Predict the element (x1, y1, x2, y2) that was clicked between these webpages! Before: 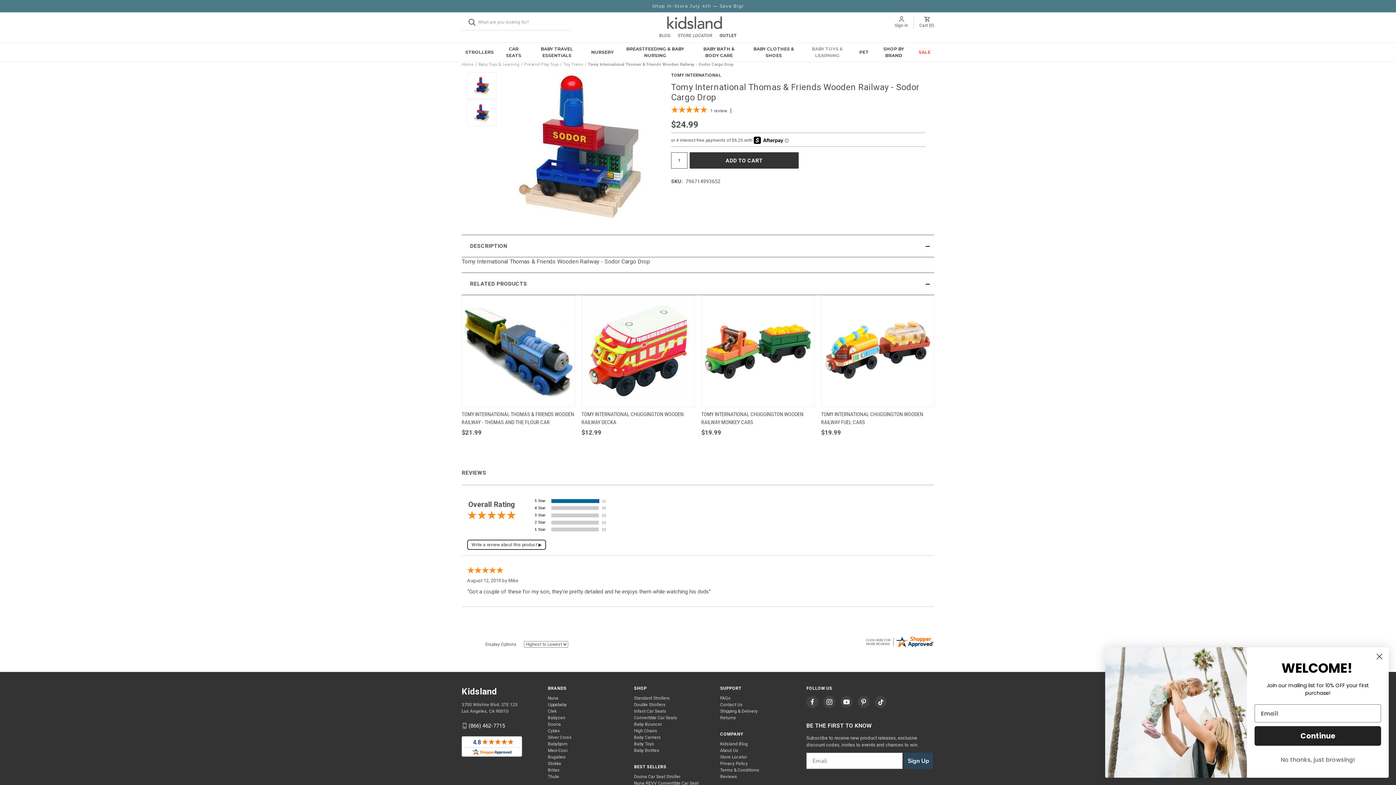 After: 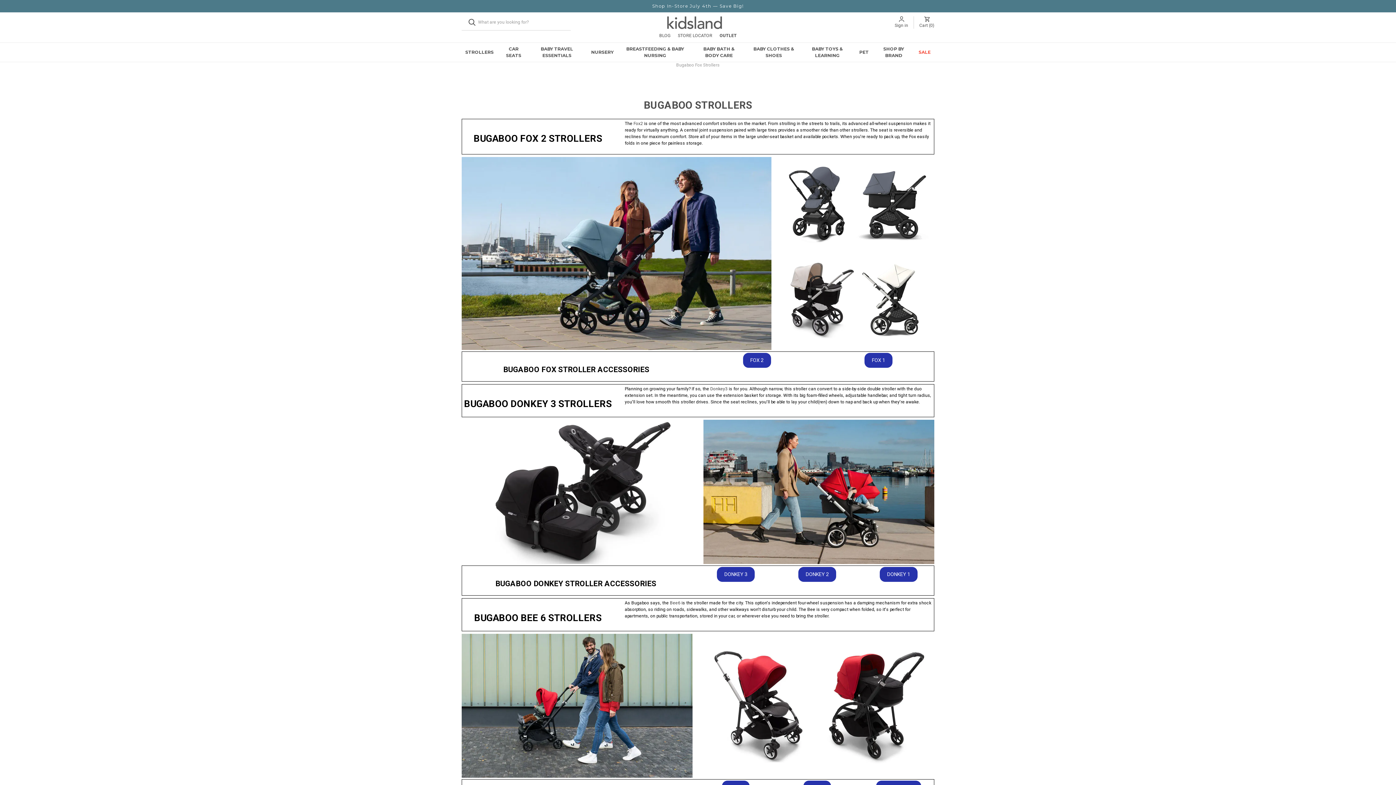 Action: bbox: (548, 755, 565, 760) label: Bugaboo